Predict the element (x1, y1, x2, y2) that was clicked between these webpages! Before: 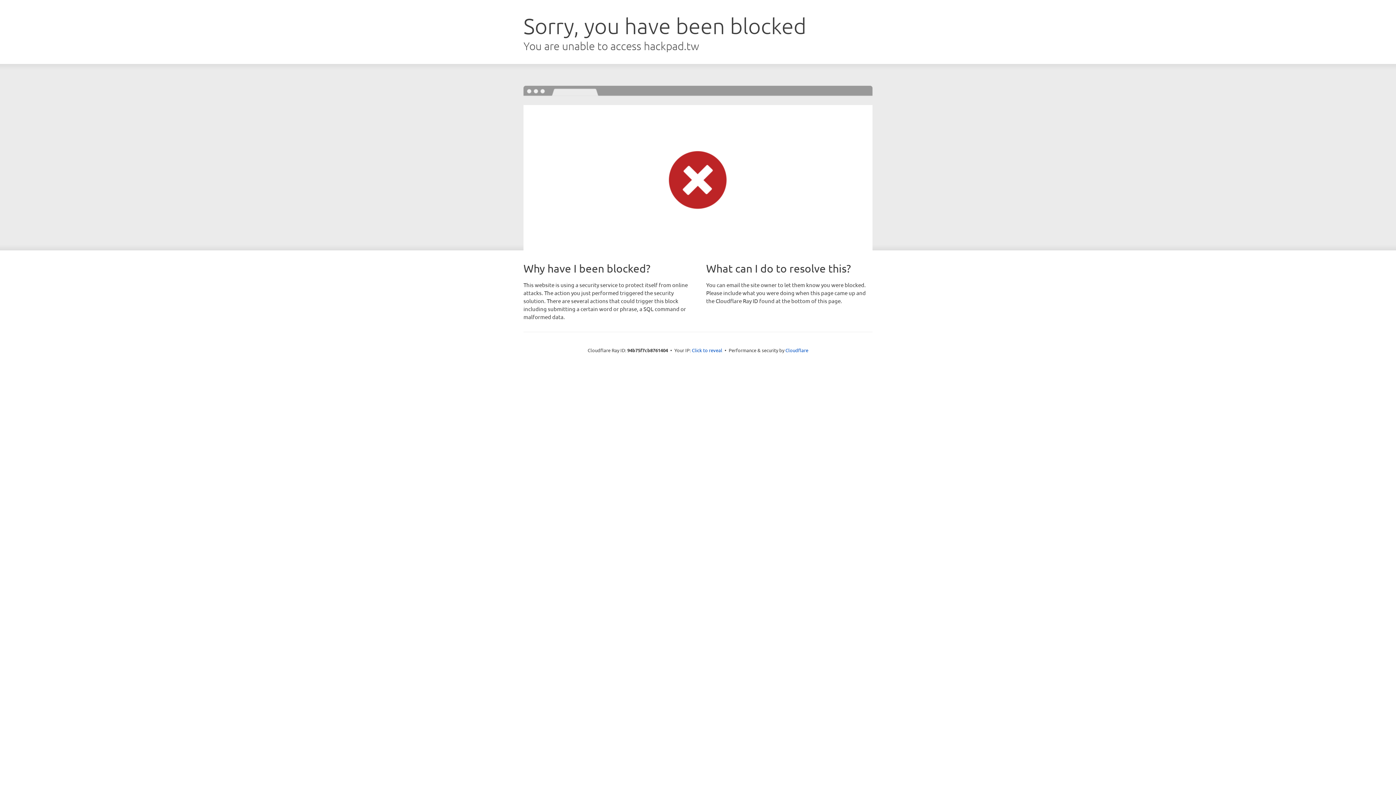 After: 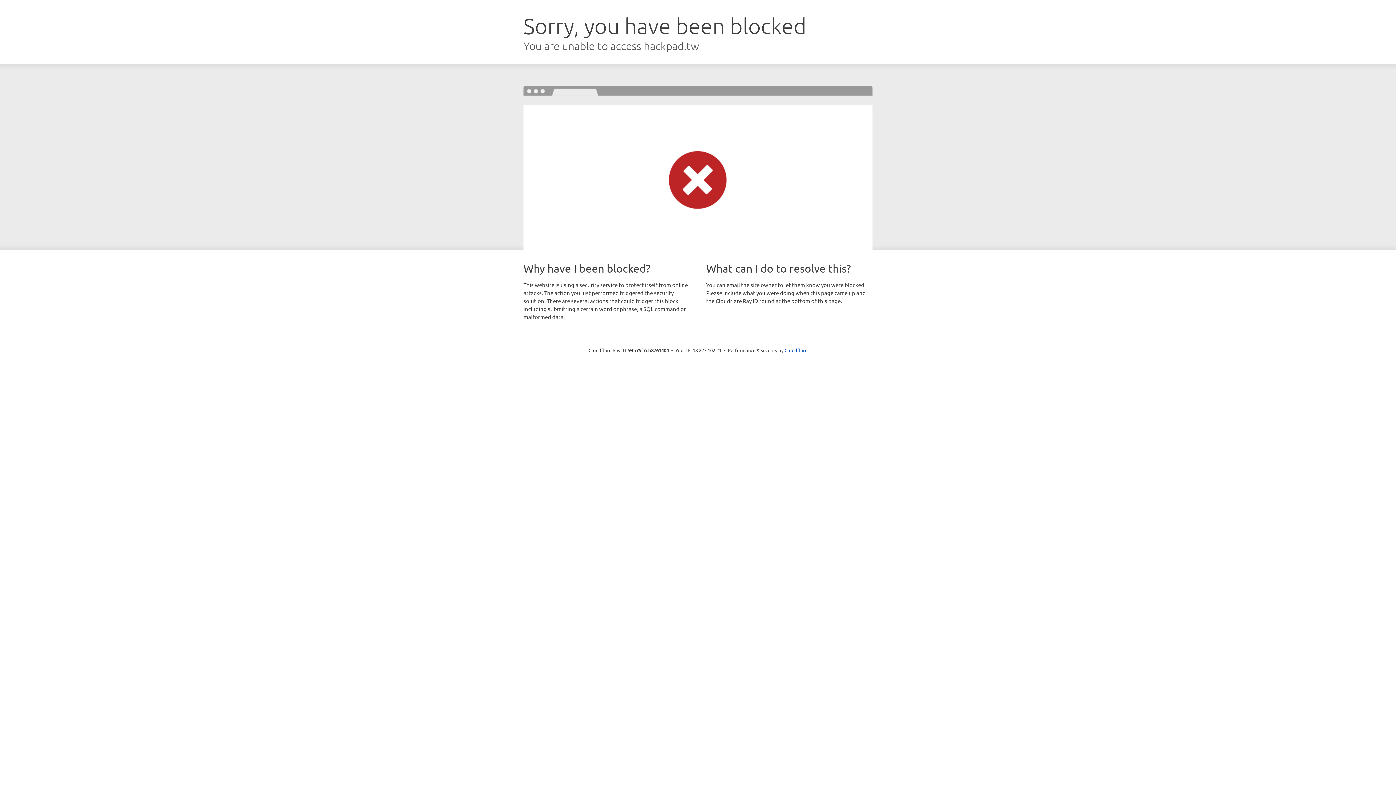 Action: bbox: (692, 346, 722, 353) label: Click to reveal